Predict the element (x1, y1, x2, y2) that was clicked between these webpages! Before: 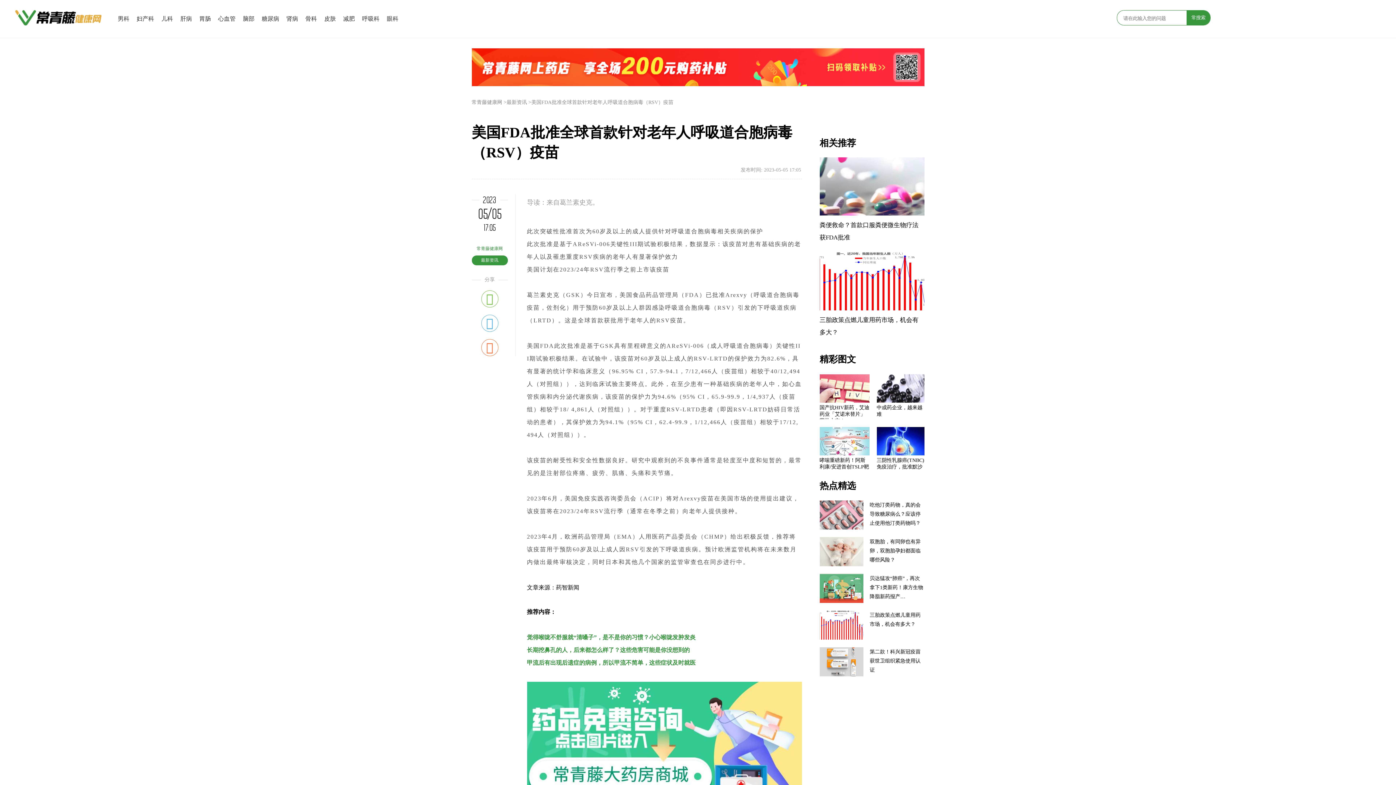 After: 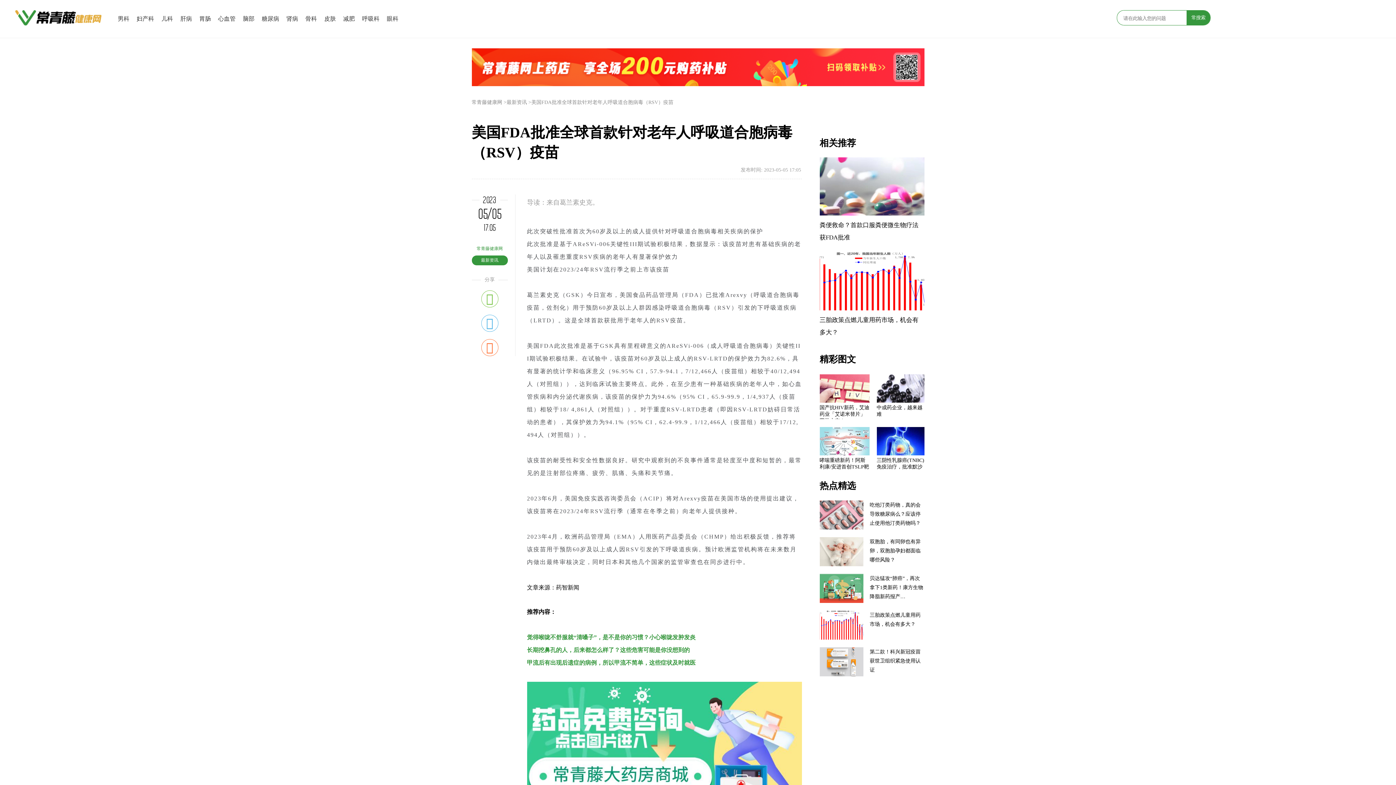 Action: bbox: (471, 48, 924, 86)